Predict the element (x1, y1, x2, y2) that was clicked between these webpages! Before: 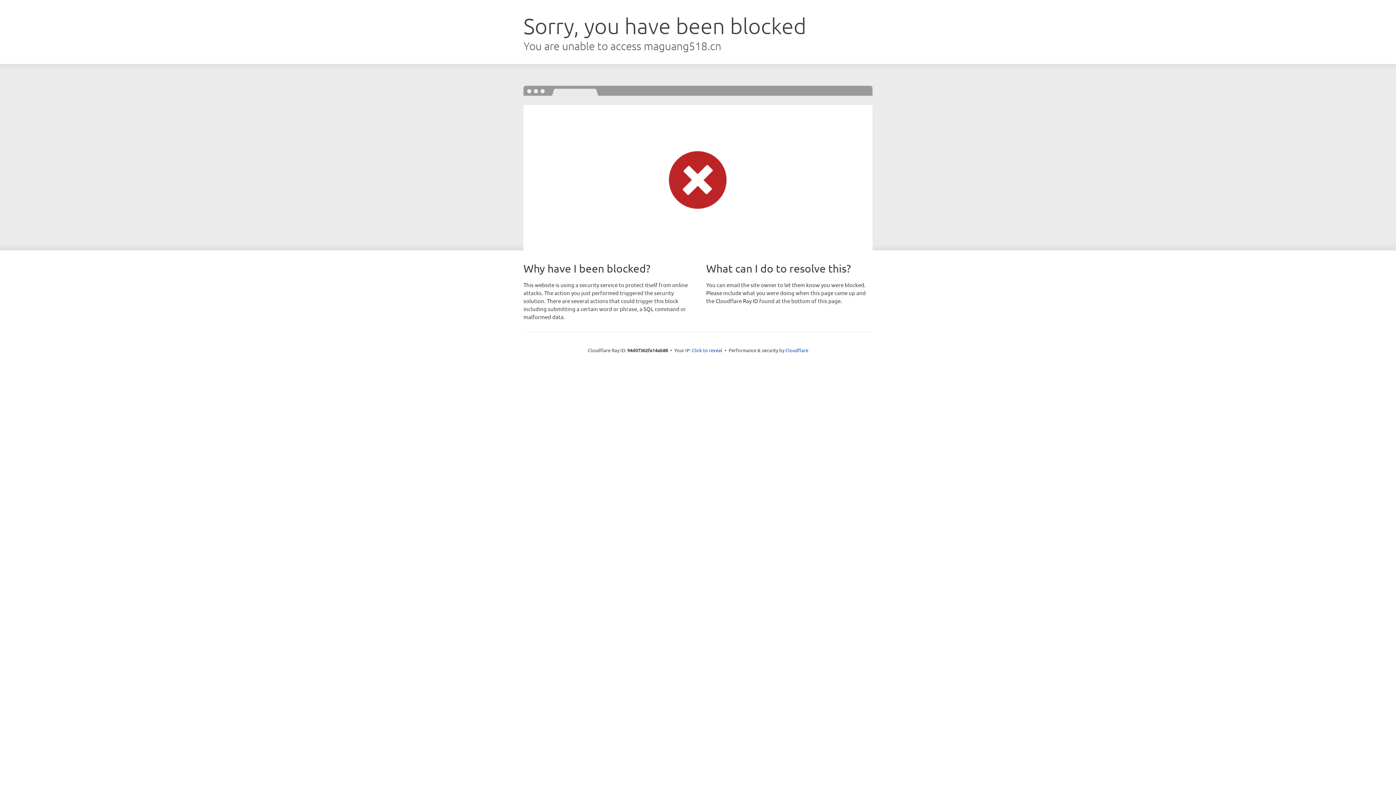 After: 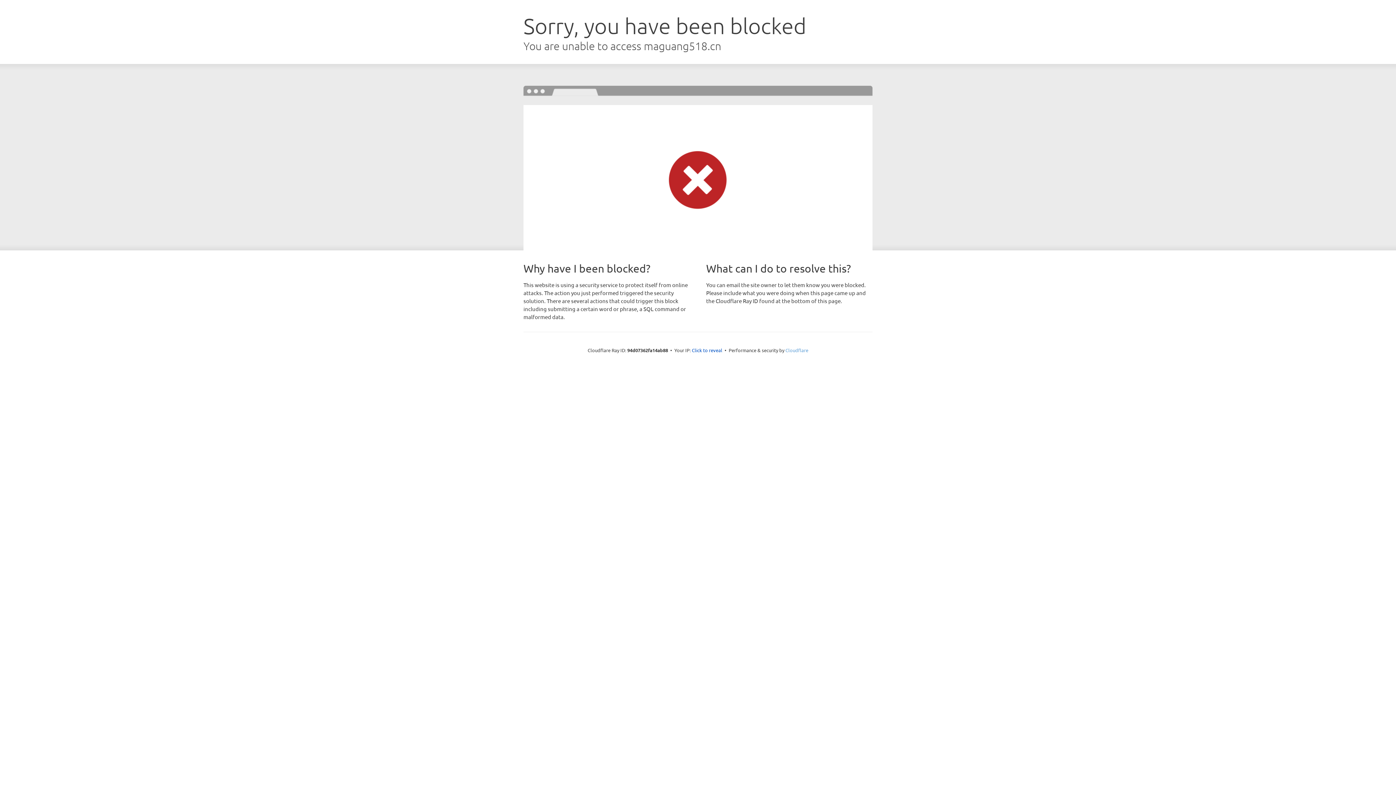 Action: label: Cloudflare bbox: (785, 347, 808, 353)